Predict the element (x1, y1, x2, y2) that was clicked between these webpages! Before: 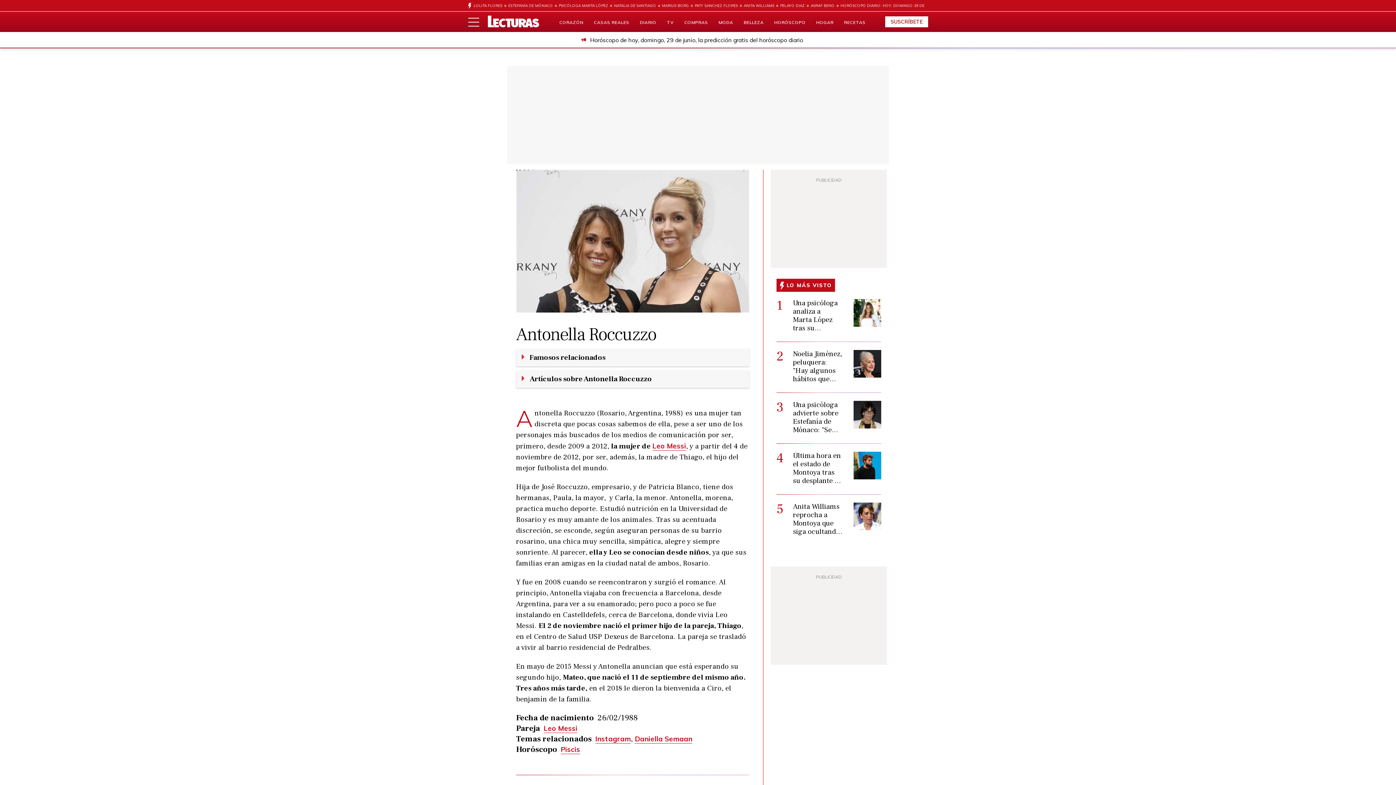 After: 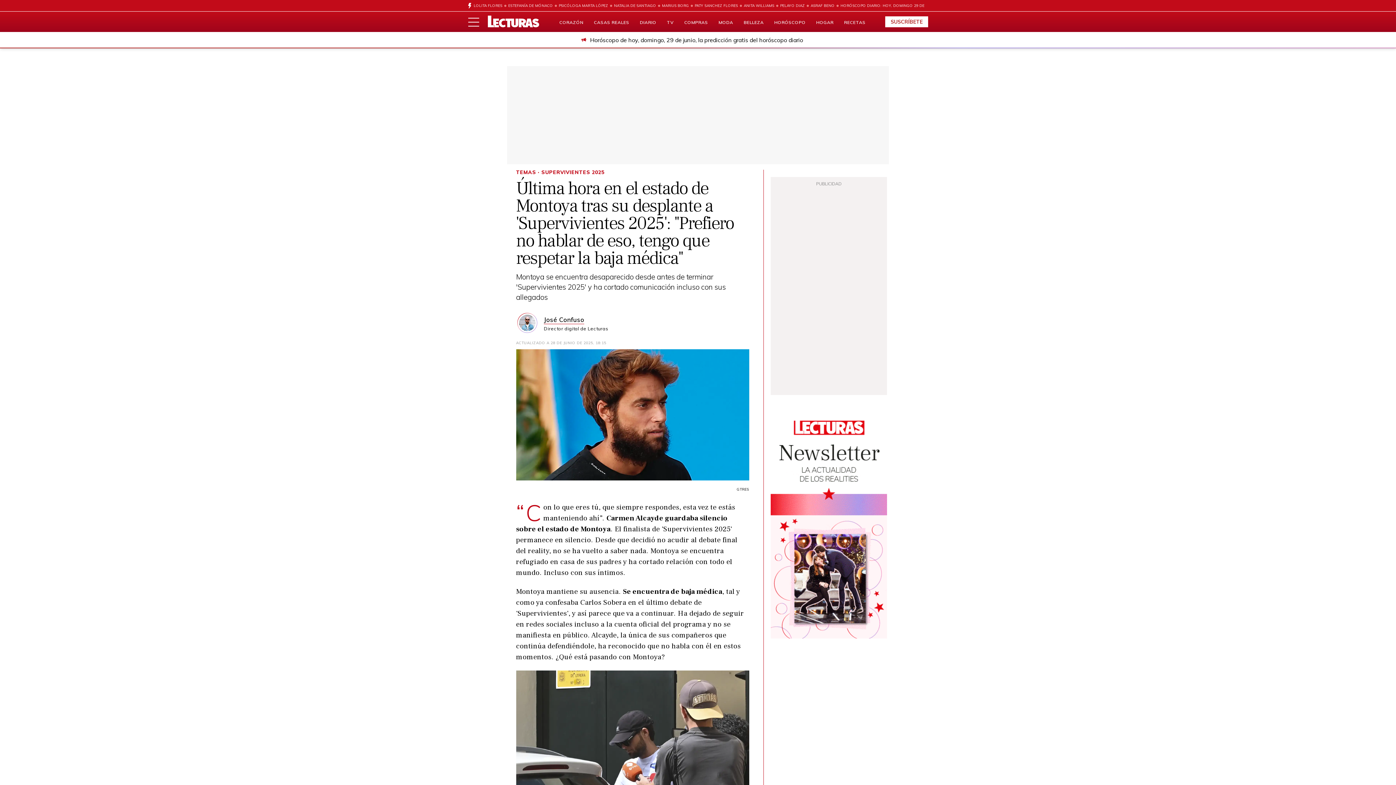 Action: bbox: (776, 452, 846, 485) label: Última hora en el estado de Montoya tras su desplante a 'Supervivientes 2025': "Prefiero no hablar de eso"